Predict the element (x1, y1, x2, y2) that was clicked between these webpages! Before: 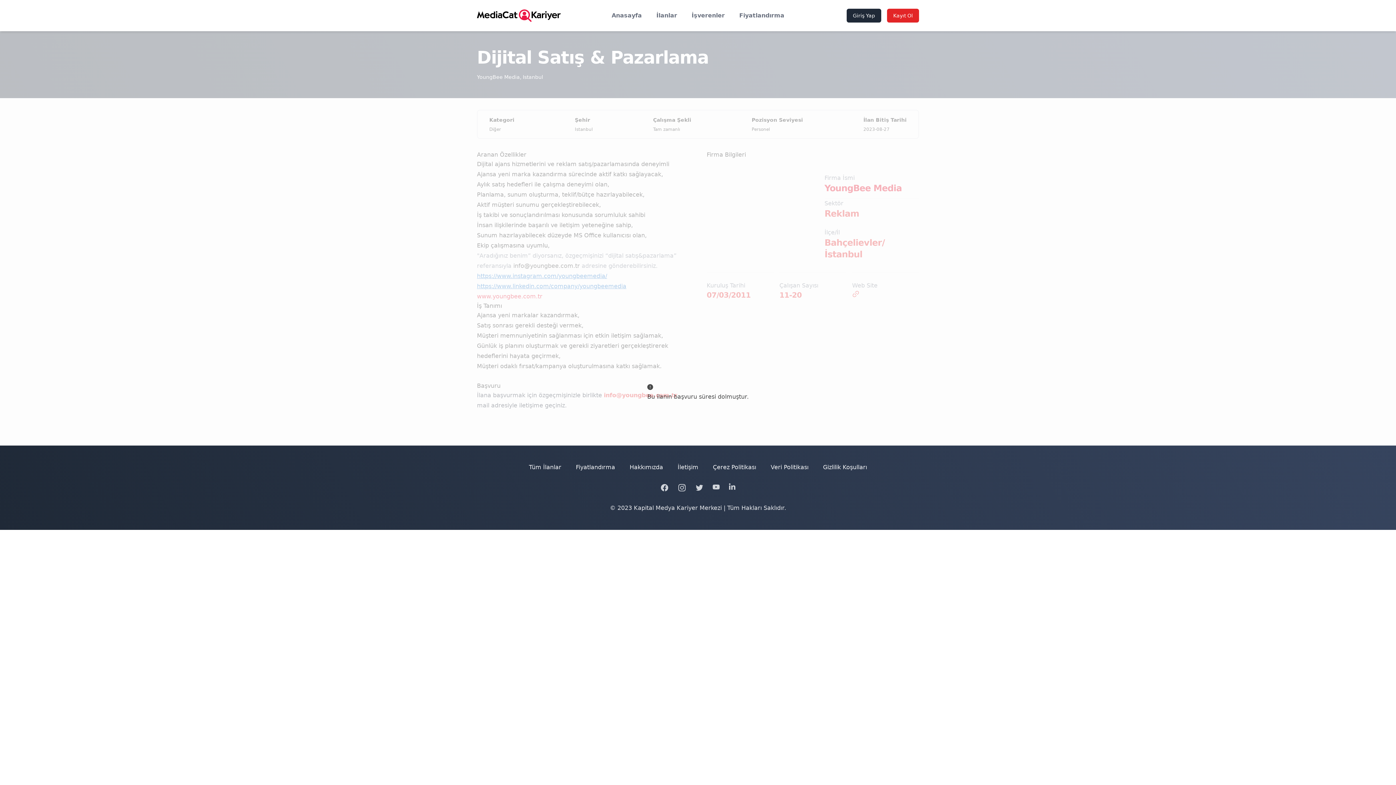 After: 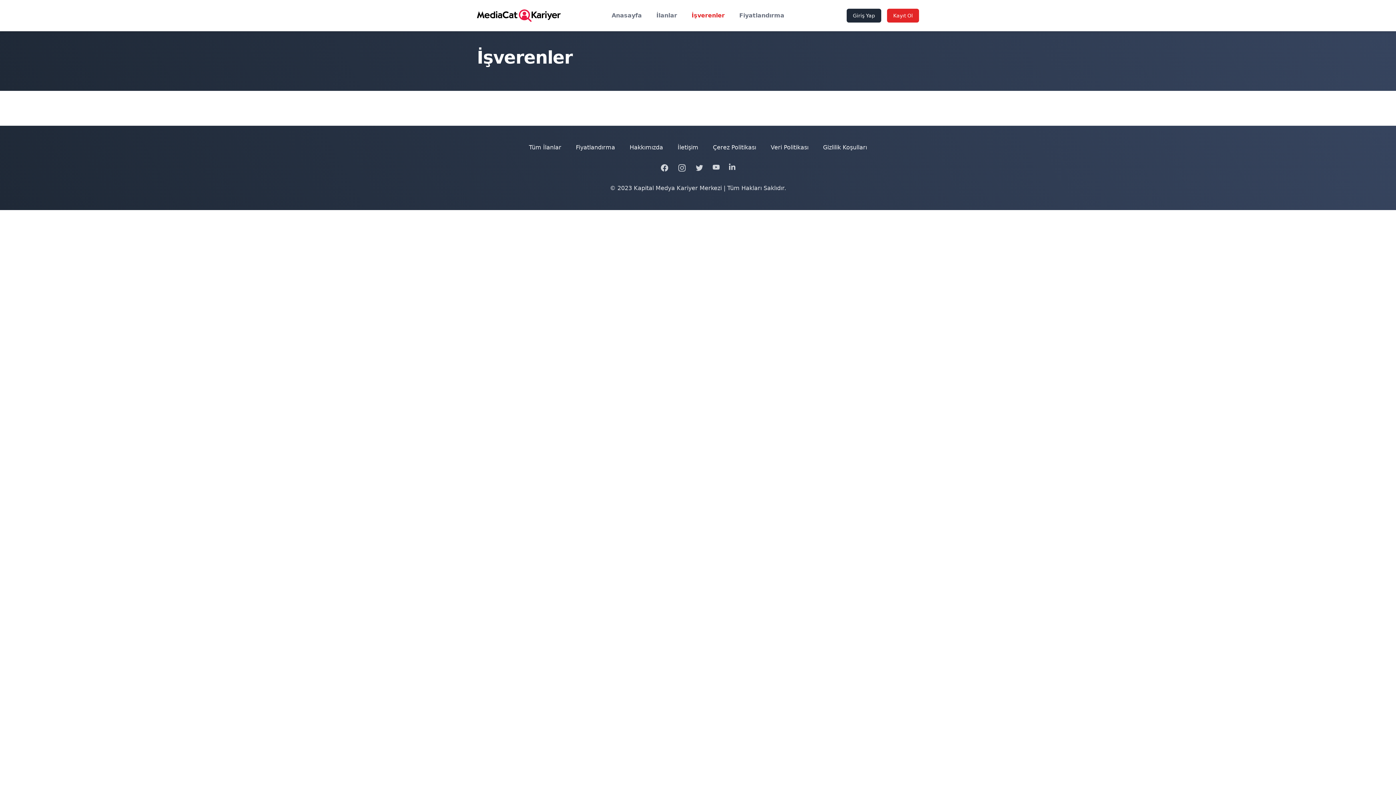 Action: bbox: (691, 11, 724, 20) label: İşverenler